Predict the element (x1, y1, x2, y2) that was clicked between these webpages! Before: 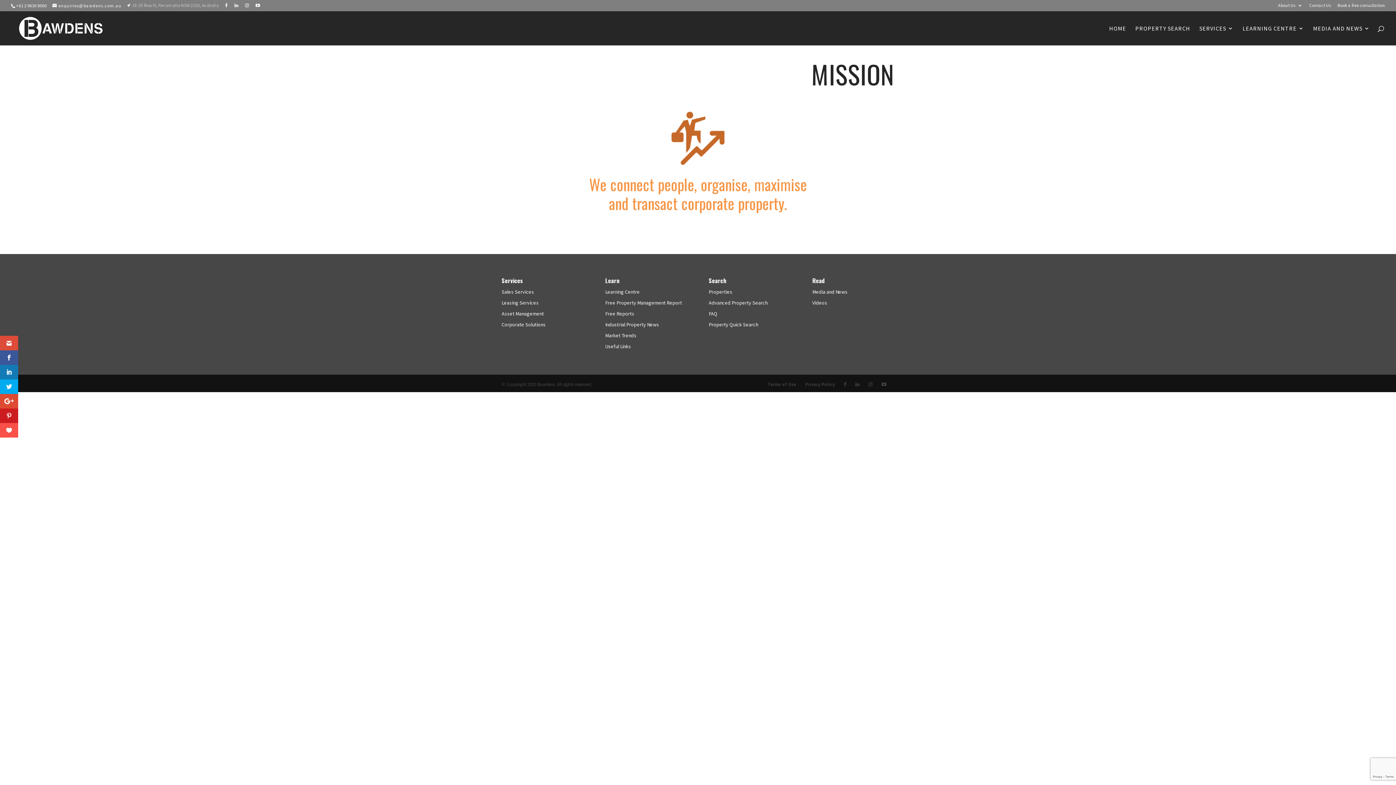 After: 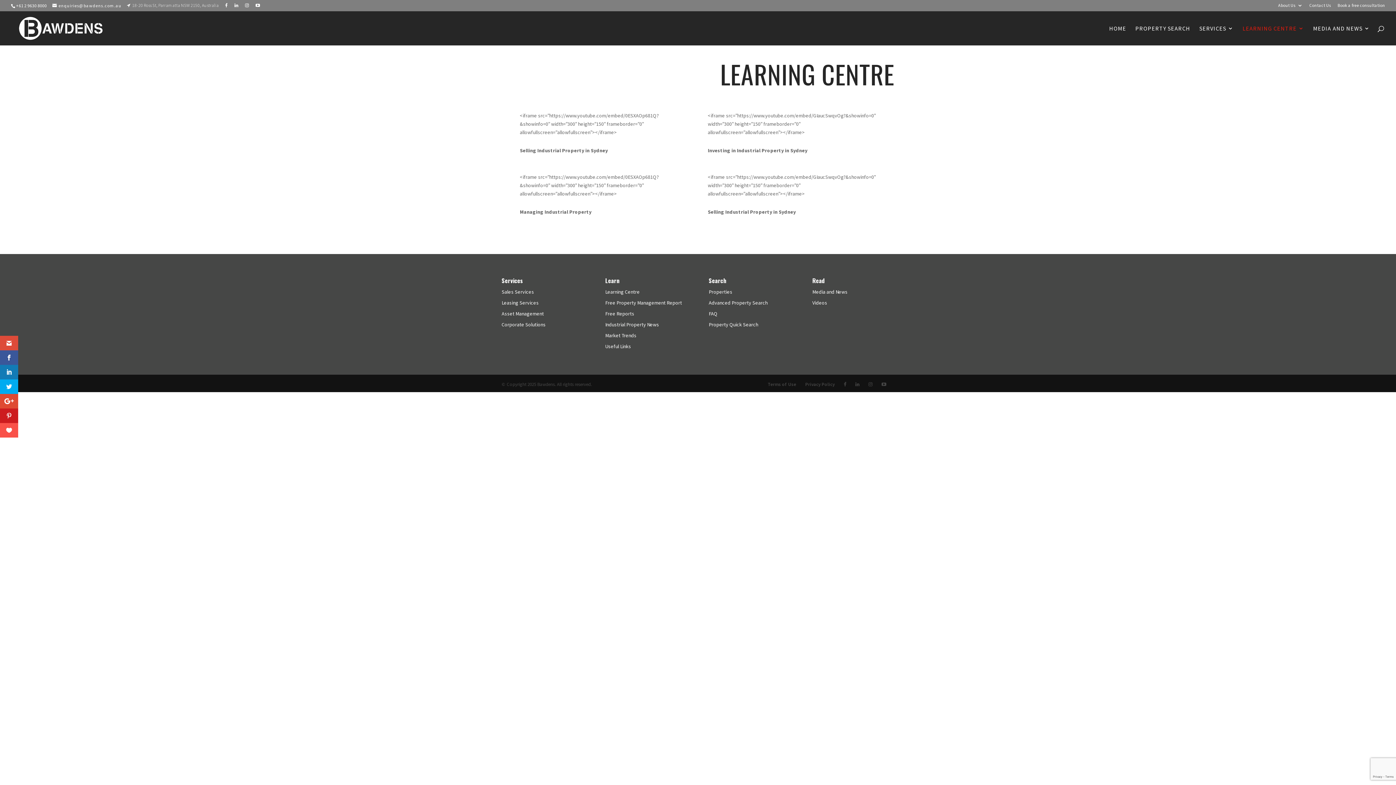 Action: label: Learning Centre bbox: (605, 288, 639, 295)